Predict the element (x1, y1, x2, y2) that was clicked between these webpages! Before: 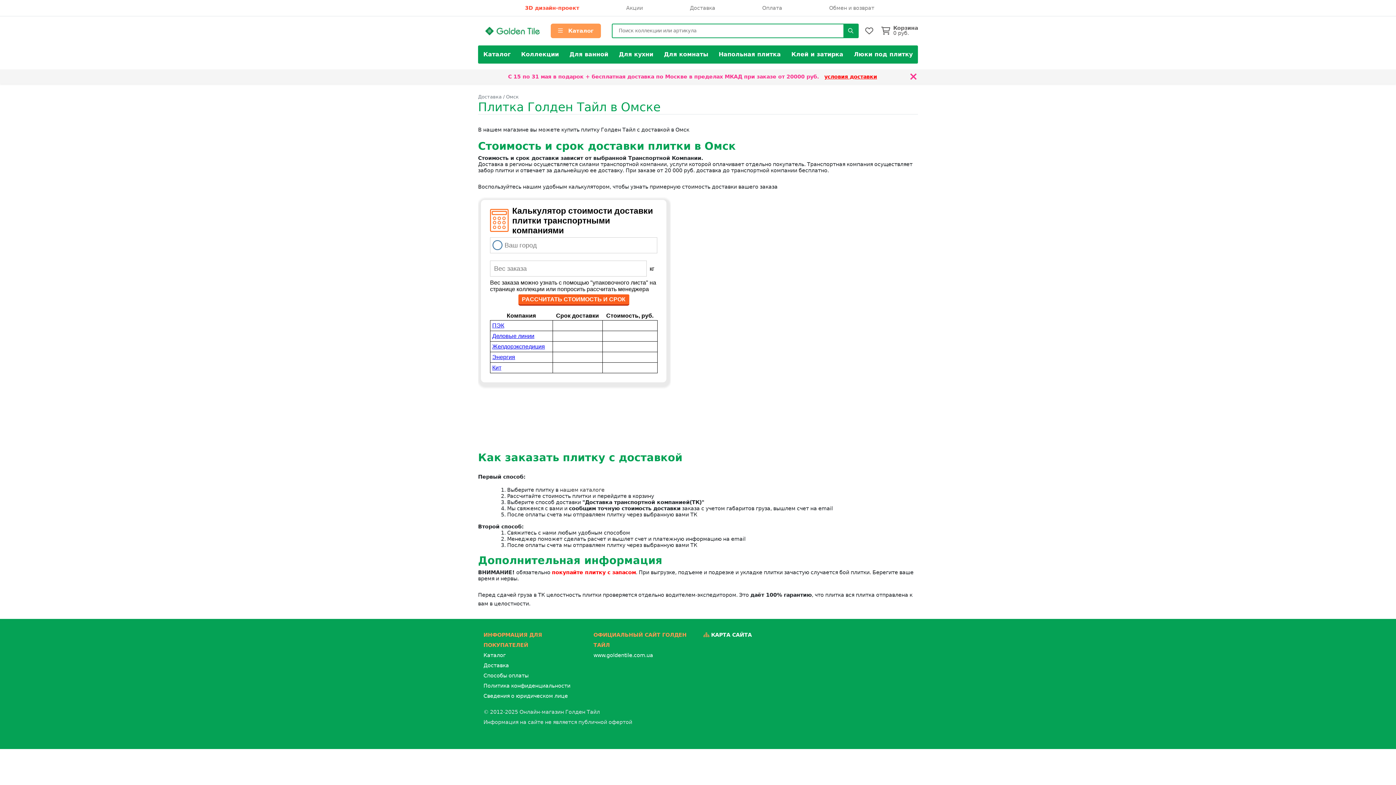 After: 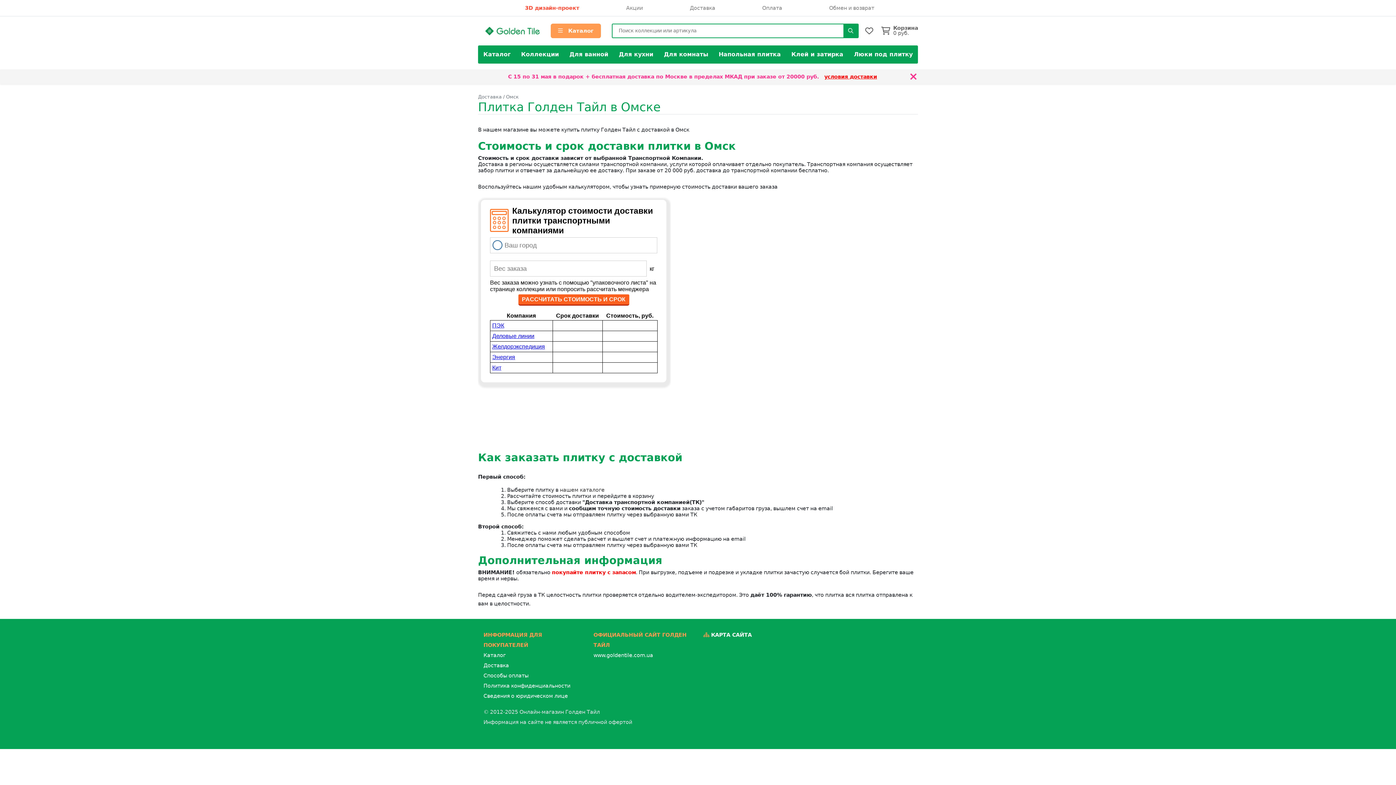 Action: bbox: (593, 652, 653, 658) label: www.goldentile.com.ua